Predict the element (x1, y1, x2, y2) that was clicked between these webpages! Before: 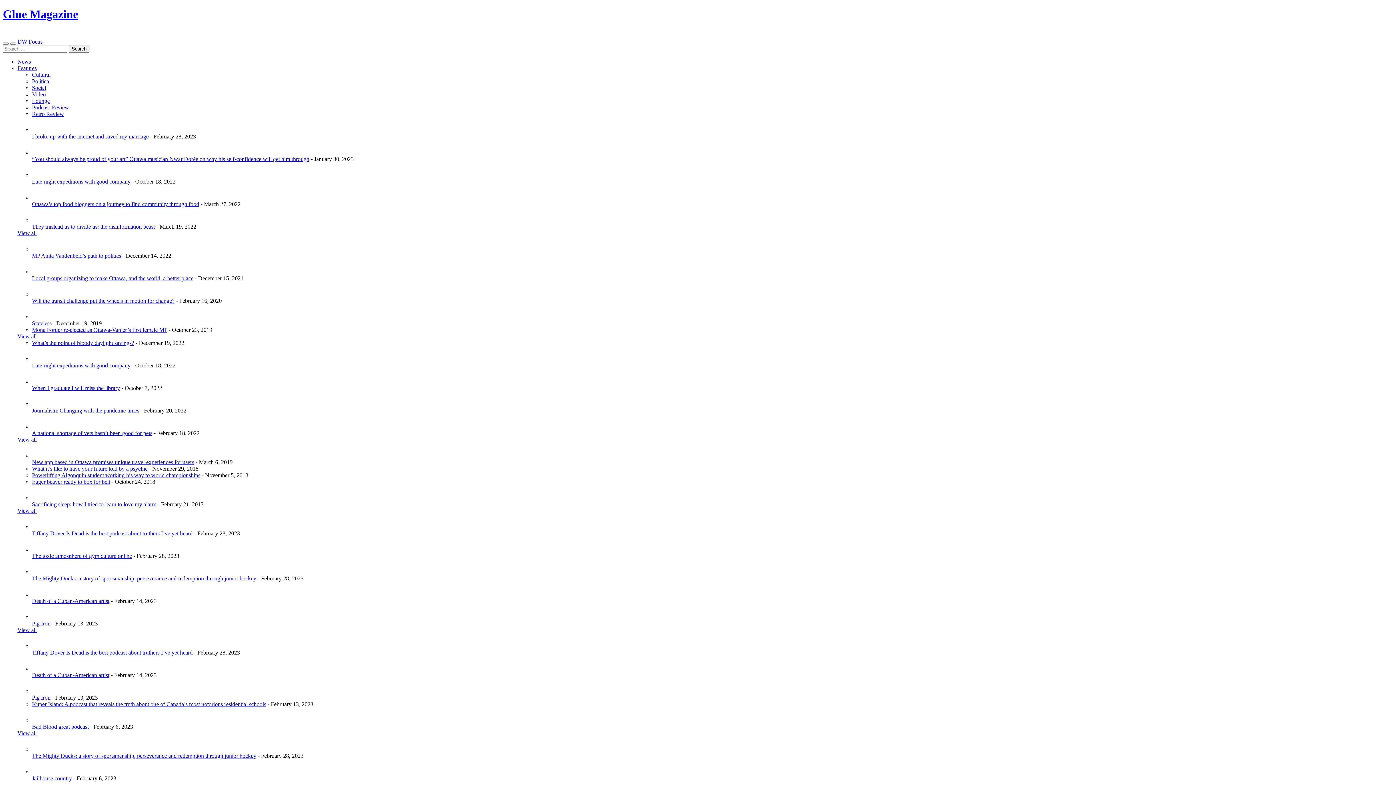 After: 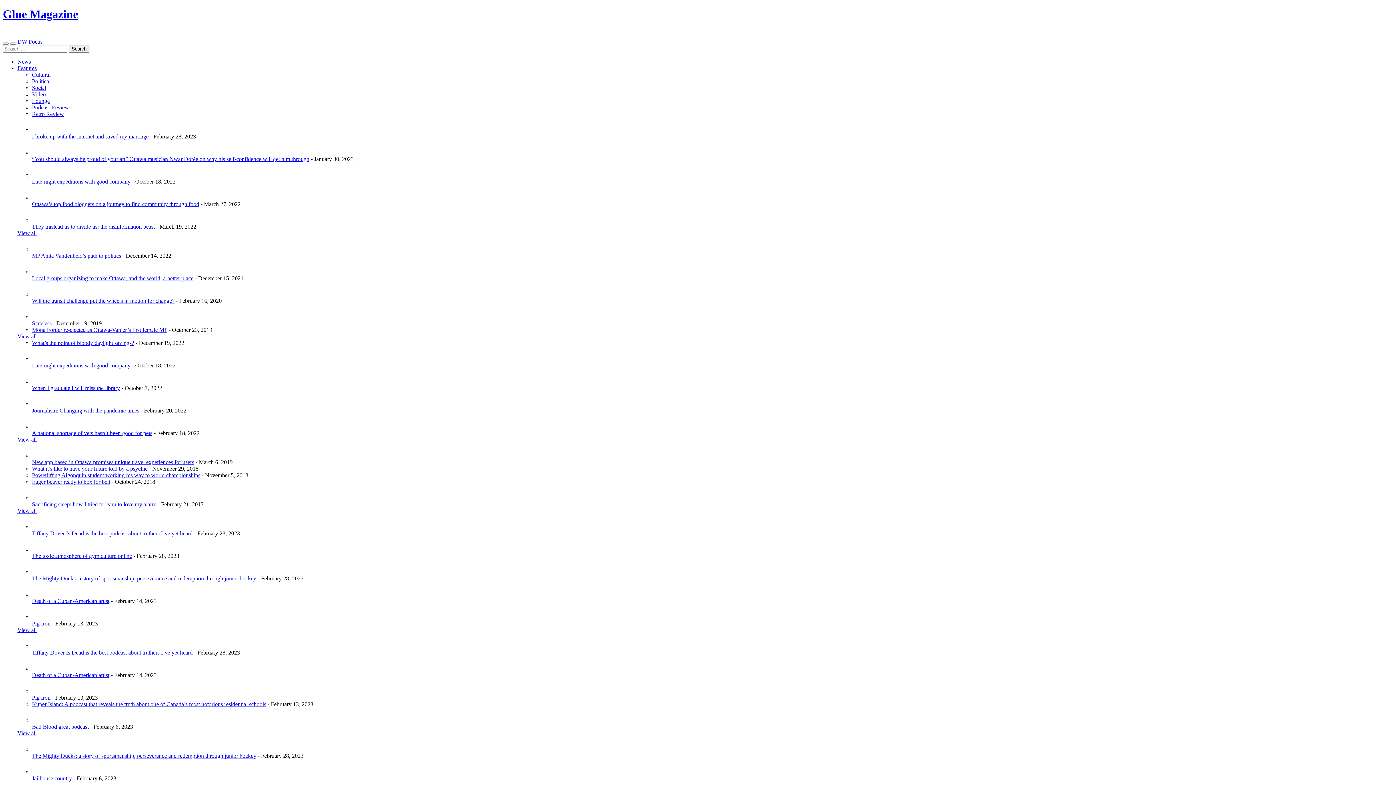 Action: bbox: (32, 546, 46, 552)